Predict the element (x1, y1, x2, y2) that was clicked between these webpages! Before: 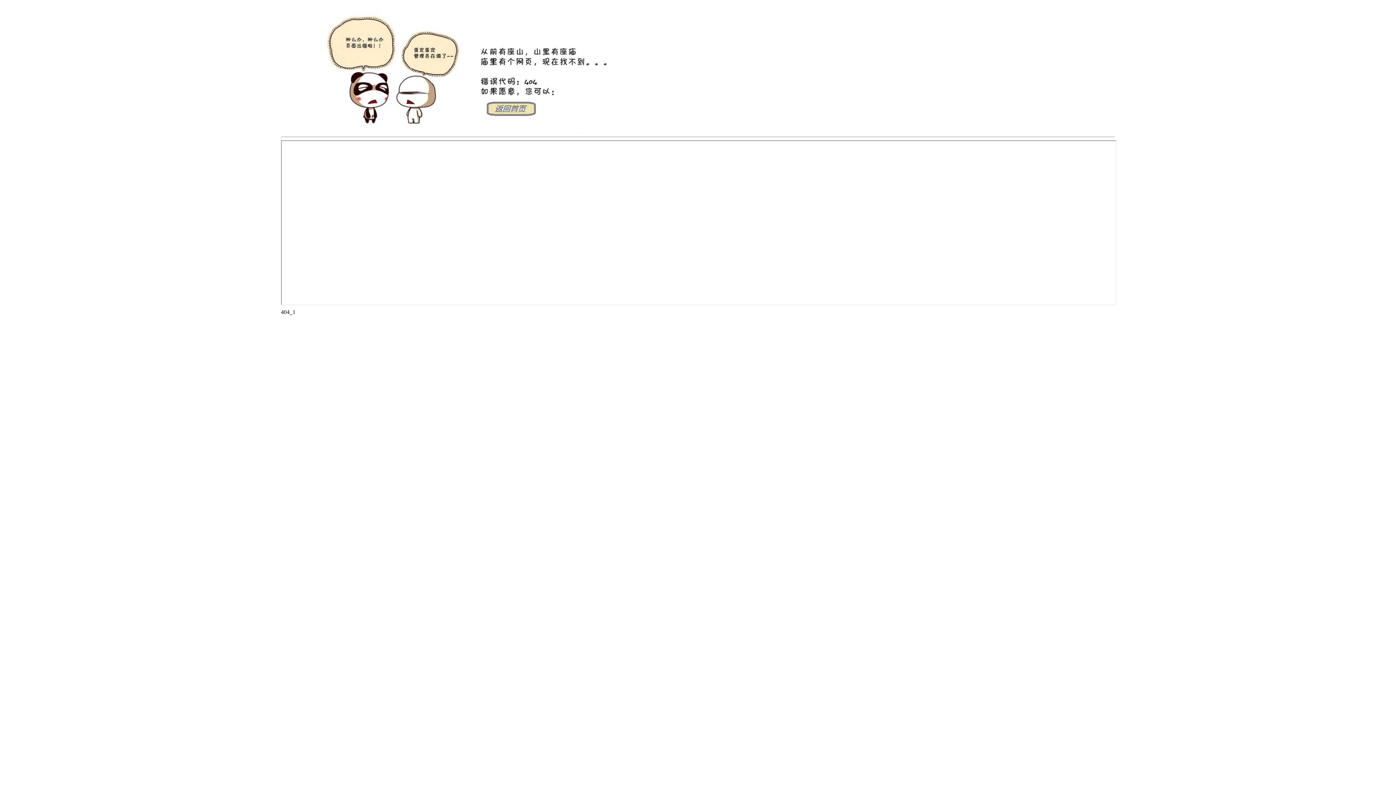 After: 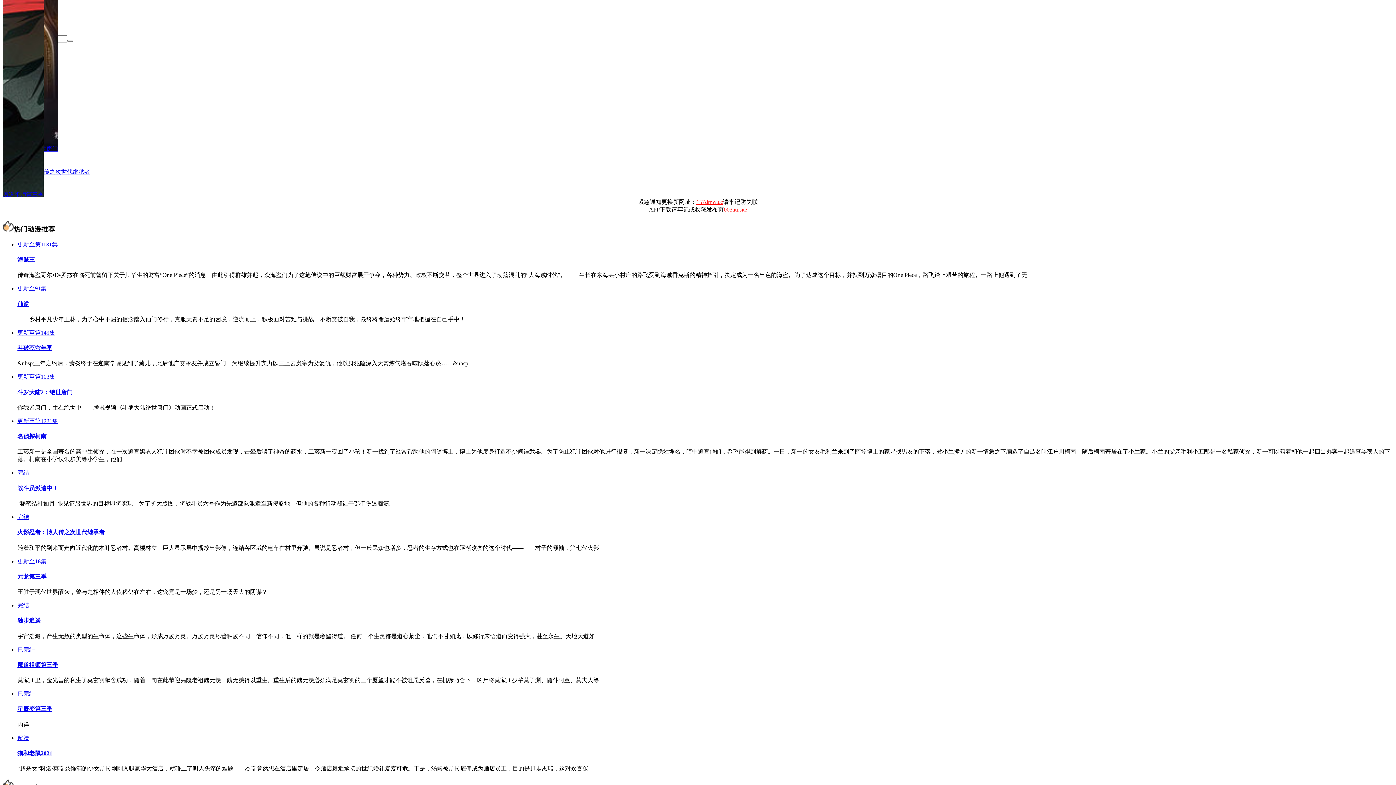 Action: bbox: (281, 128, 644, 134)